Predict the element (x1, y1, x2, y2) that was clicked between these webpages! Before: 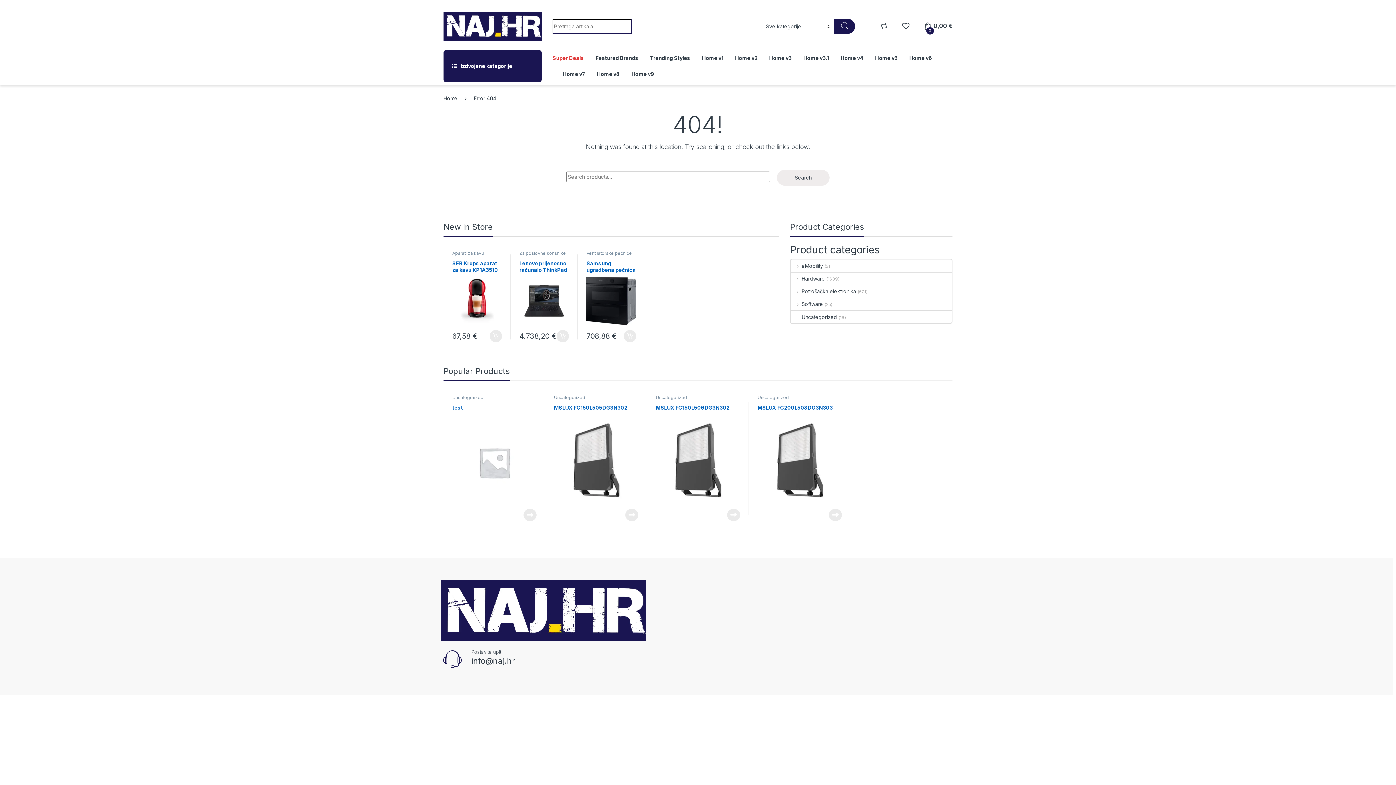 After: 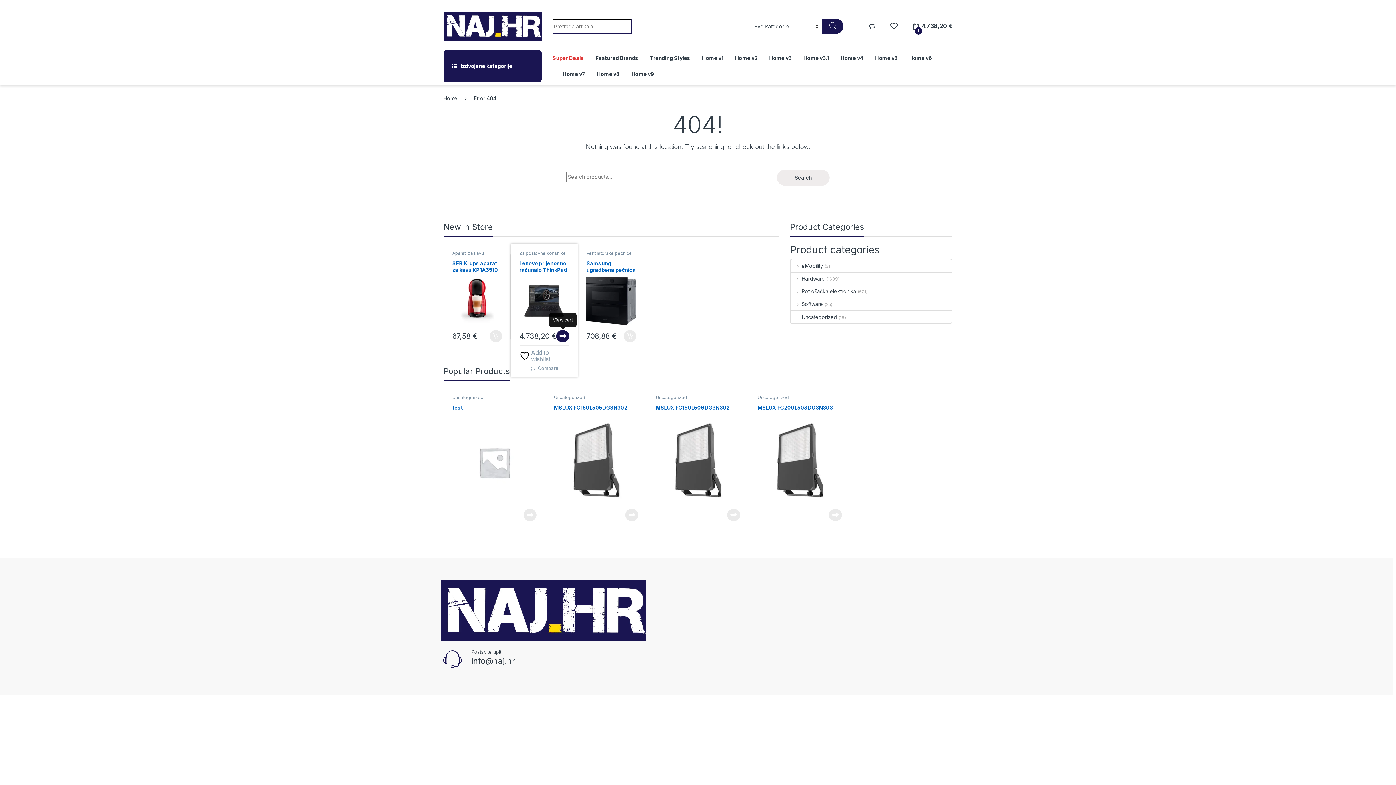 Action: label: Add to cart: “Lenovo prijenosno računalo ThinkPad P1 Gen 7 (Intel), 21KV0029SC” bbox: (556, 330, 569, 342)